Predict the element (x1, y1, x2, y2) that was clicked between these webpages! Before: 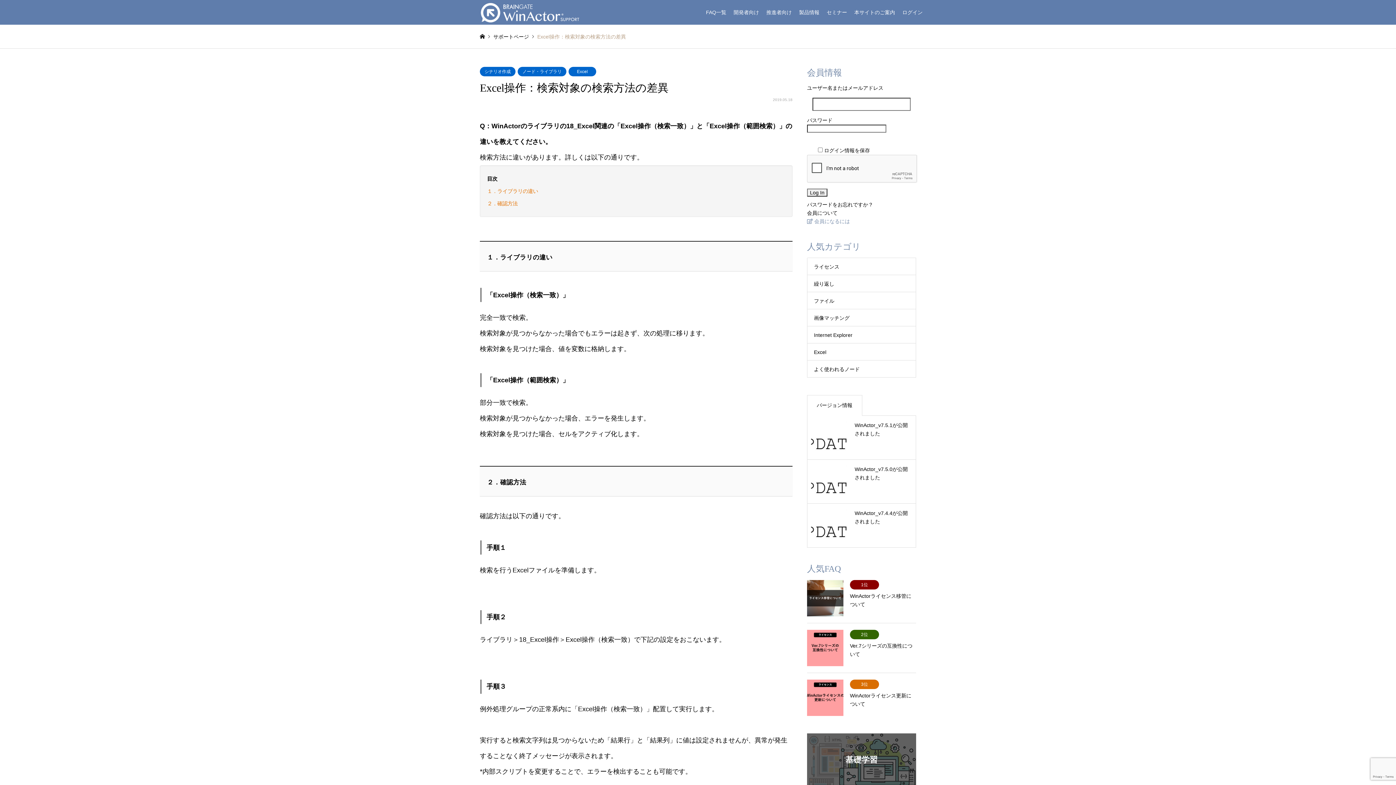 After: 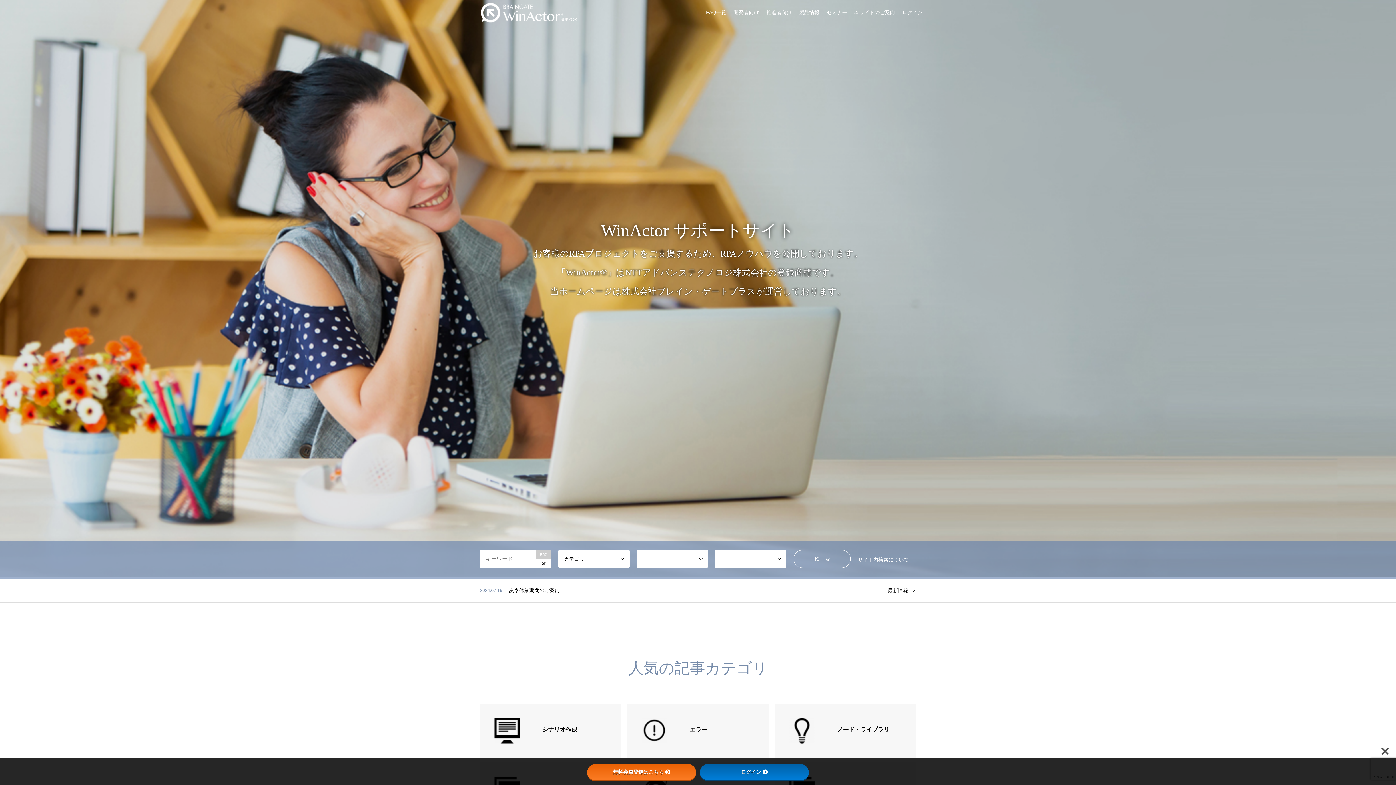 Action: bbox: (480, 33, 485, 39)